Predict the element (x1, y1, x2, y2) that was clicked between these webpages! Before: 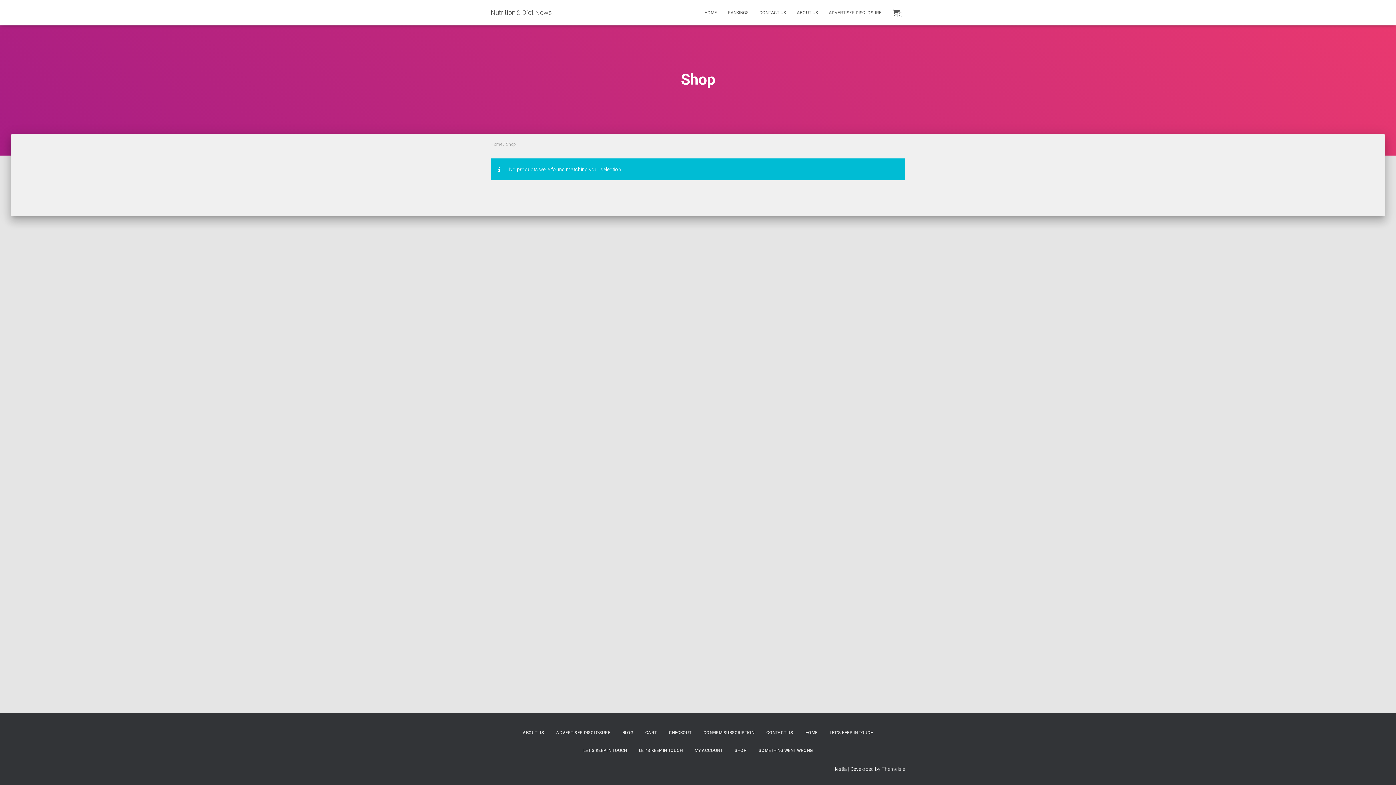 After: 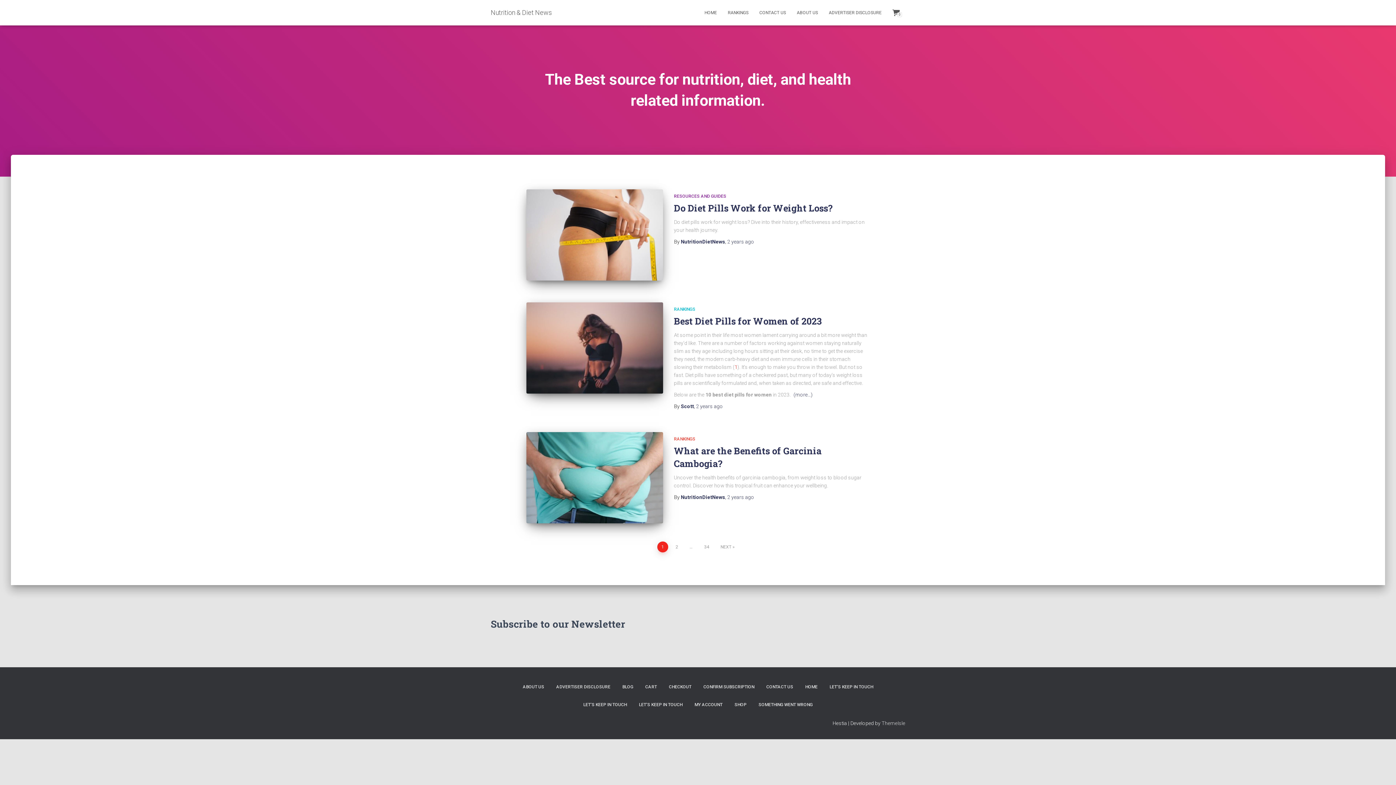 Action: label: Home bbox: (490, 141, 502, 146)